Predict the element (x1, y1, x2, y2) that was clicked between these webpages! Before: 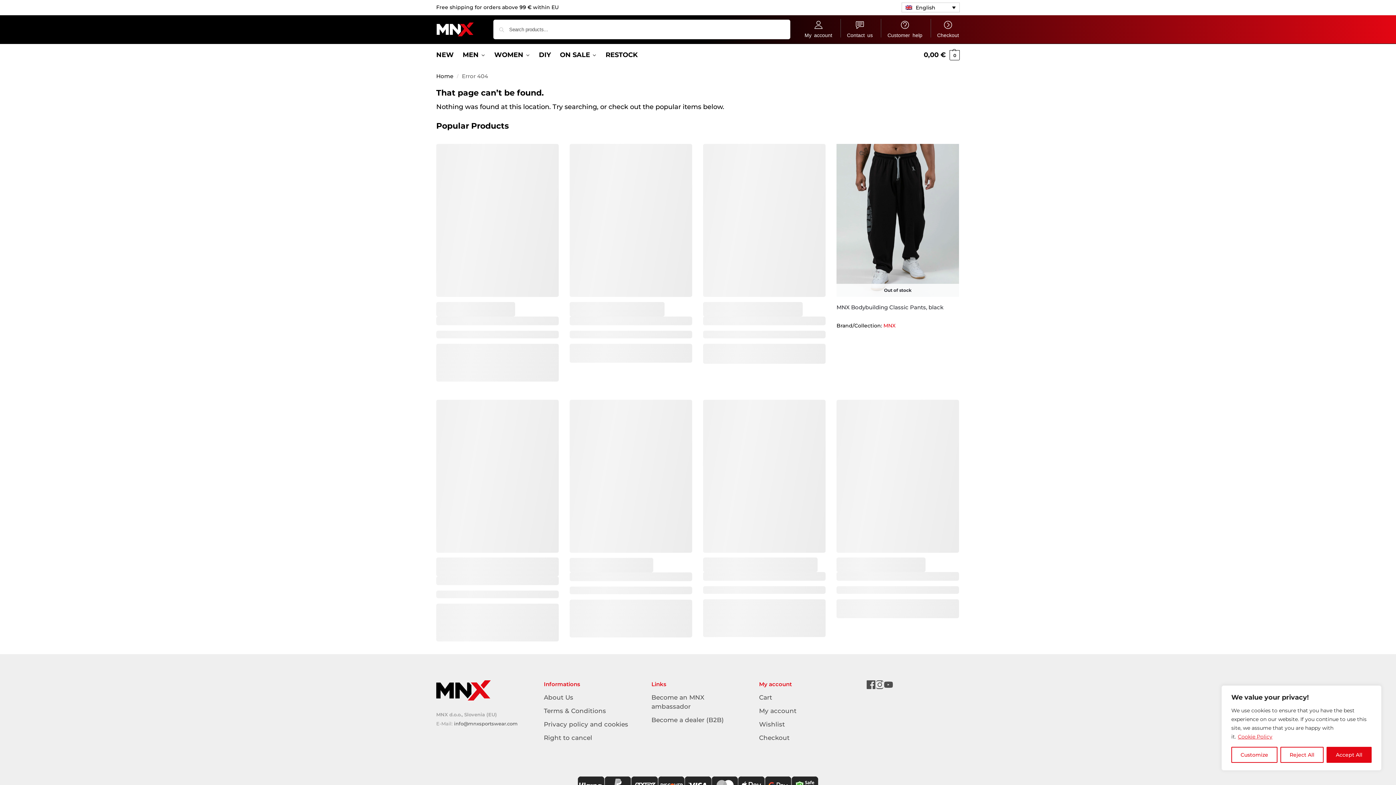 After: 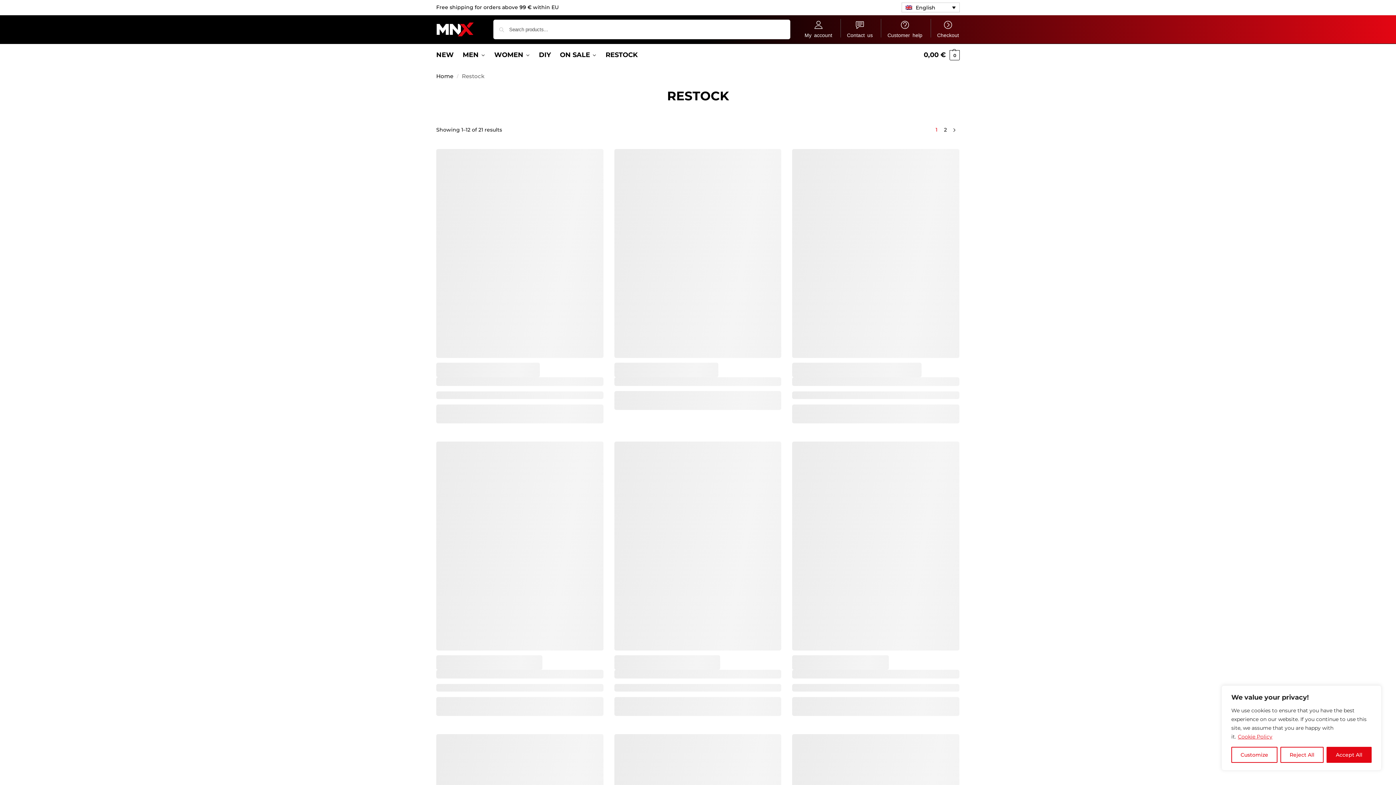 Action: label: RESTOCK bbox: (602, 44, 641, 65)